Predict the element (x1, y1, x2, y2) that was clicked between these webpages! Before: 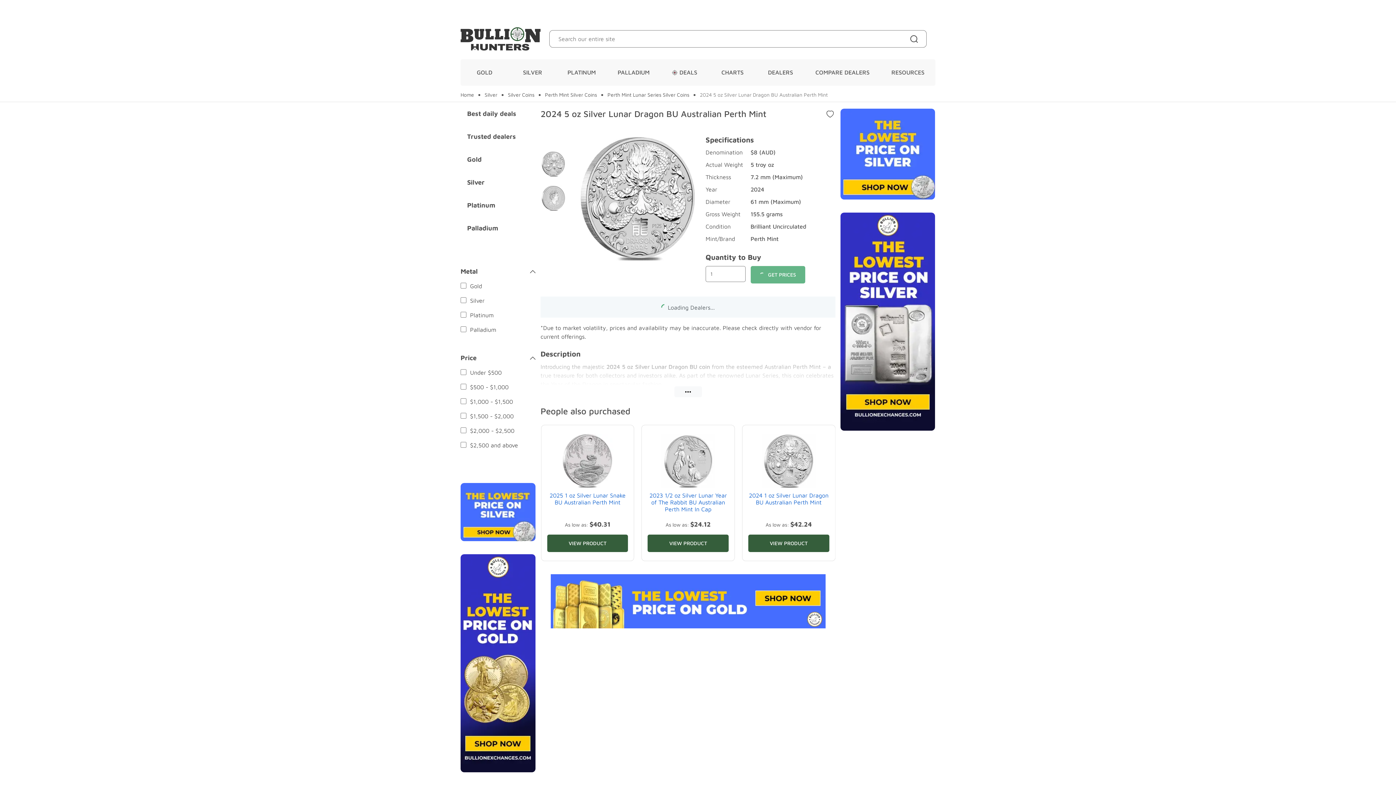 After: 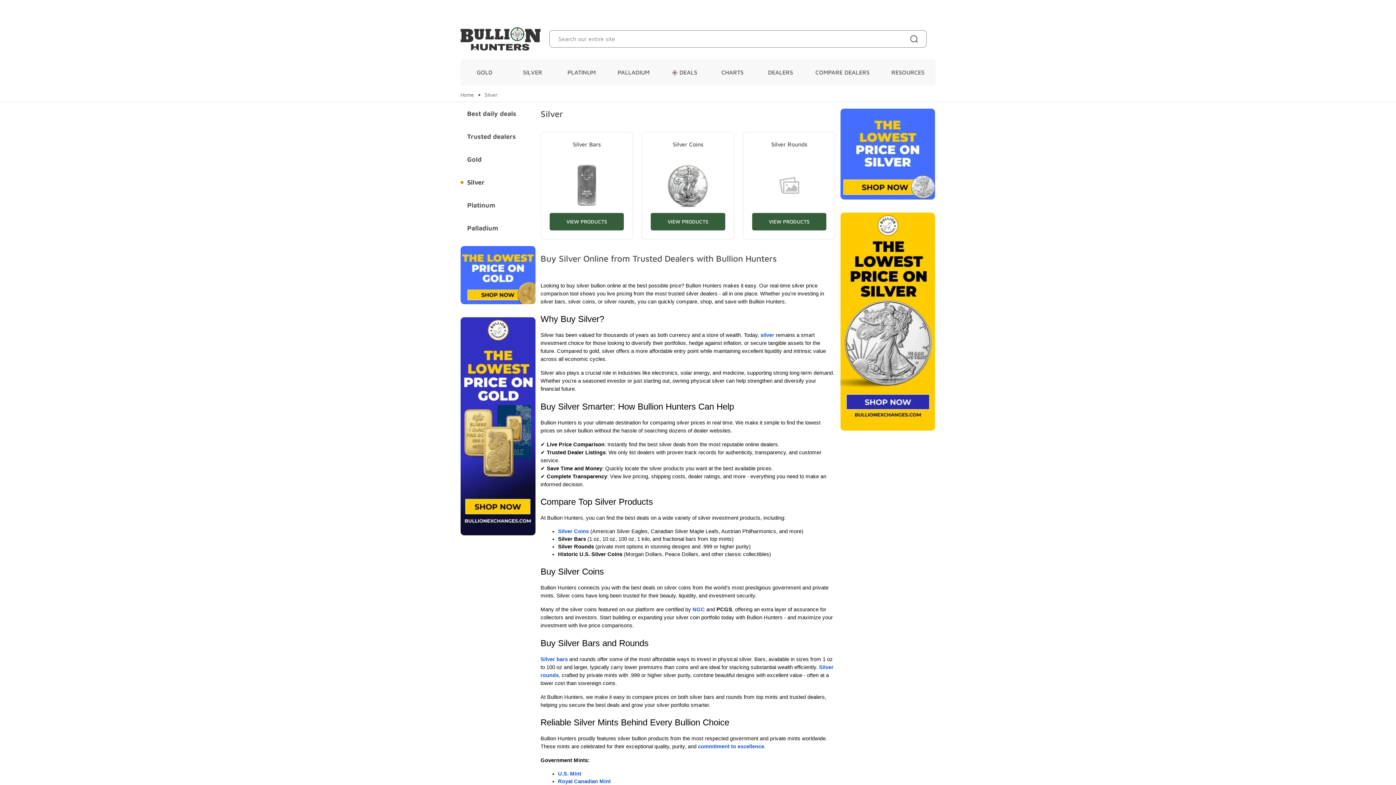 Action: label: Silver bbox: (484, 92, 497, 97)